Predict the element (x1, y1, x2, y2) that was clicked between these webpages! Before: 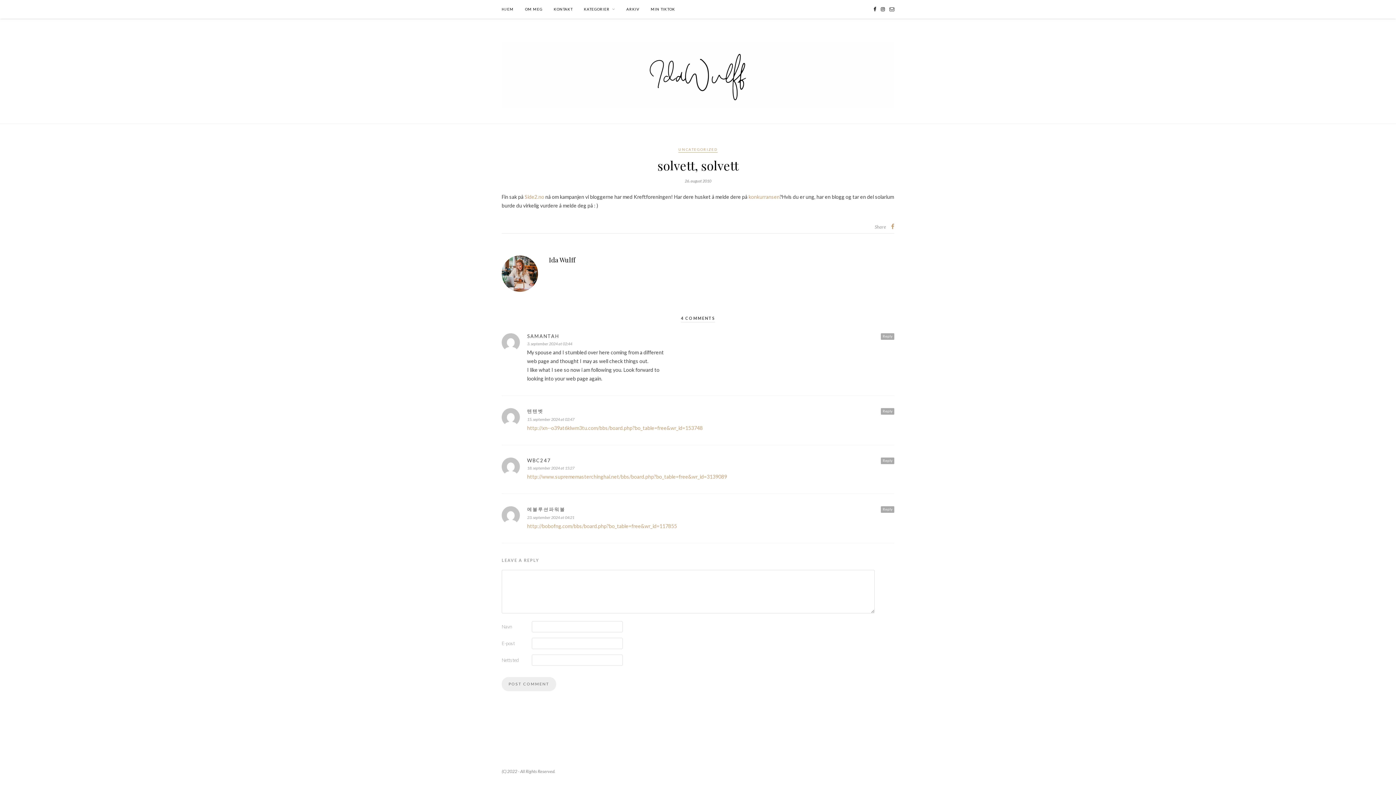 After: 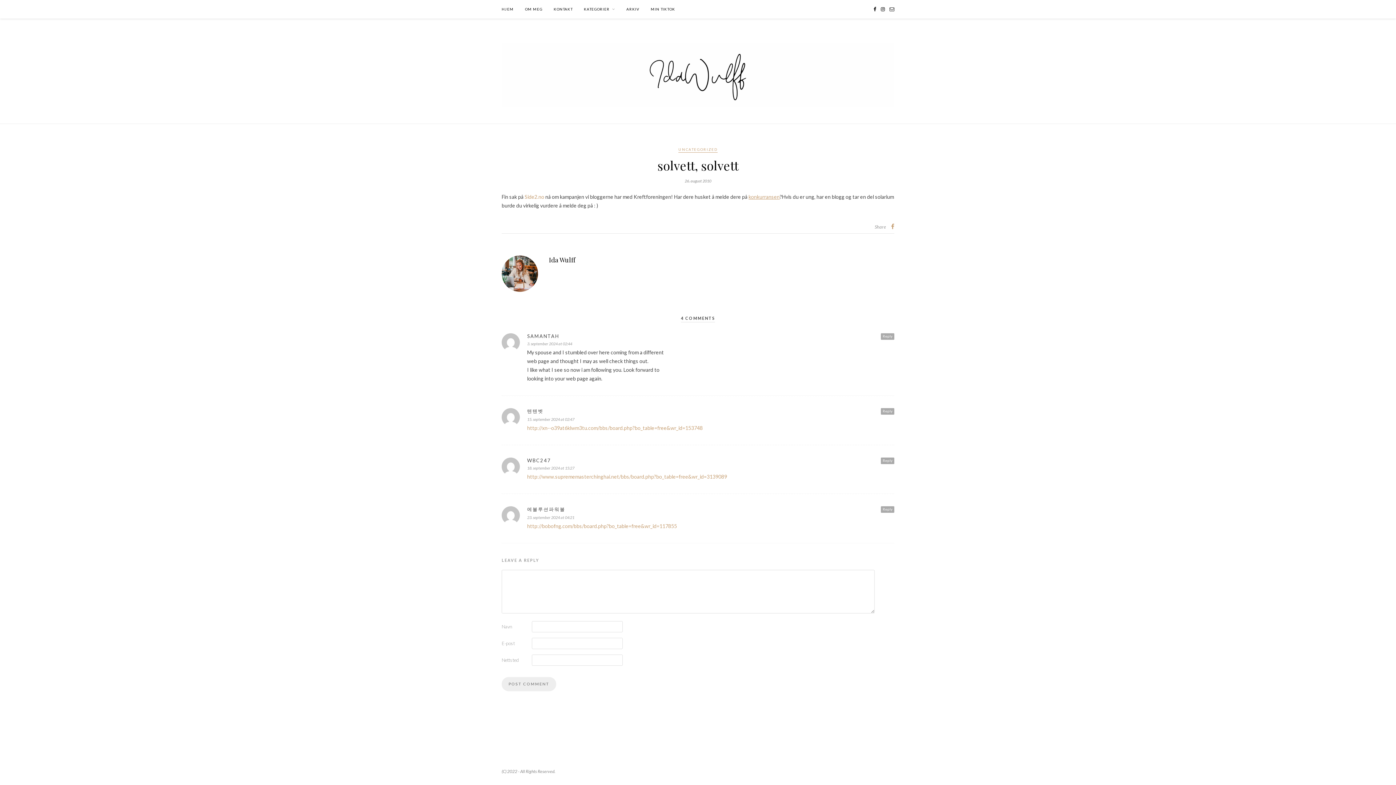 Action: bbox: (748, 193, 780, 200) label: konkurransen